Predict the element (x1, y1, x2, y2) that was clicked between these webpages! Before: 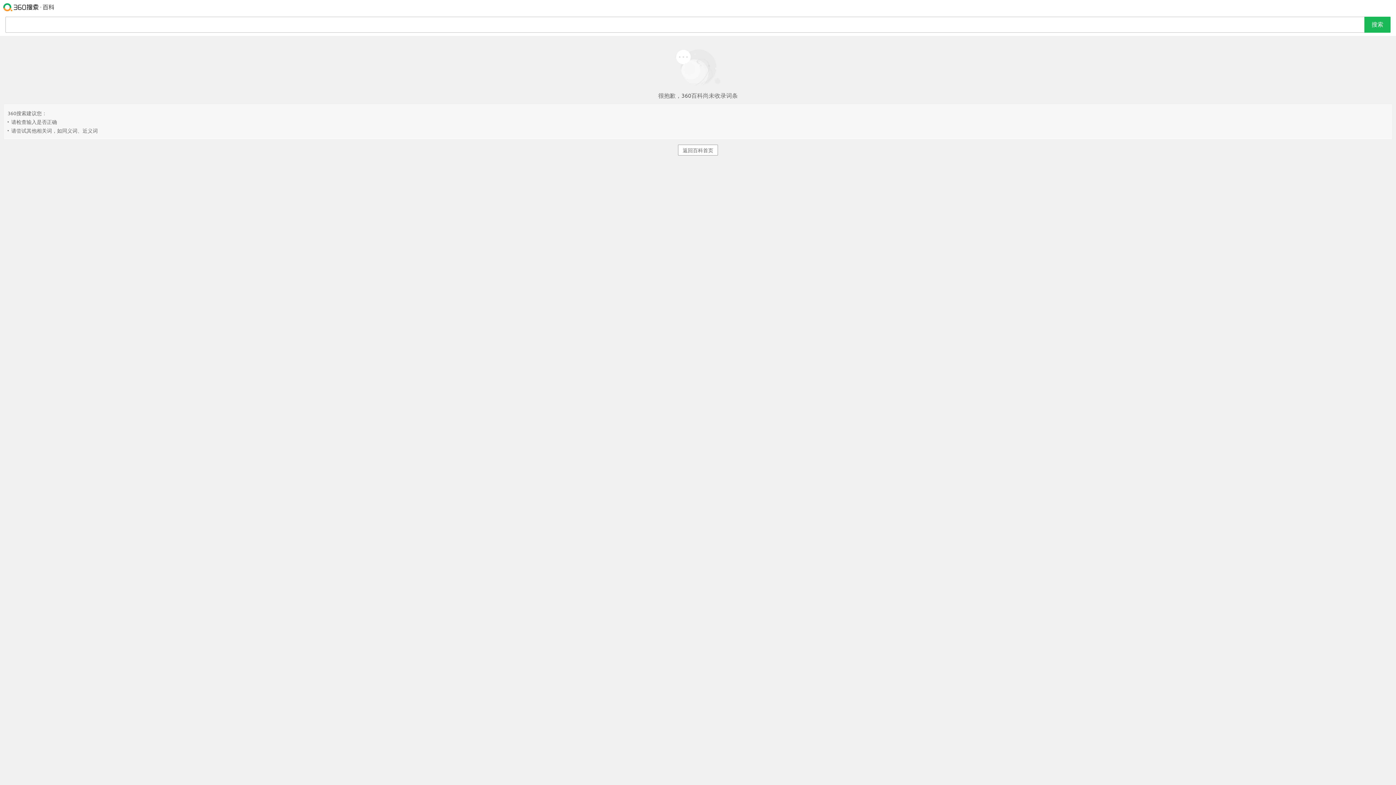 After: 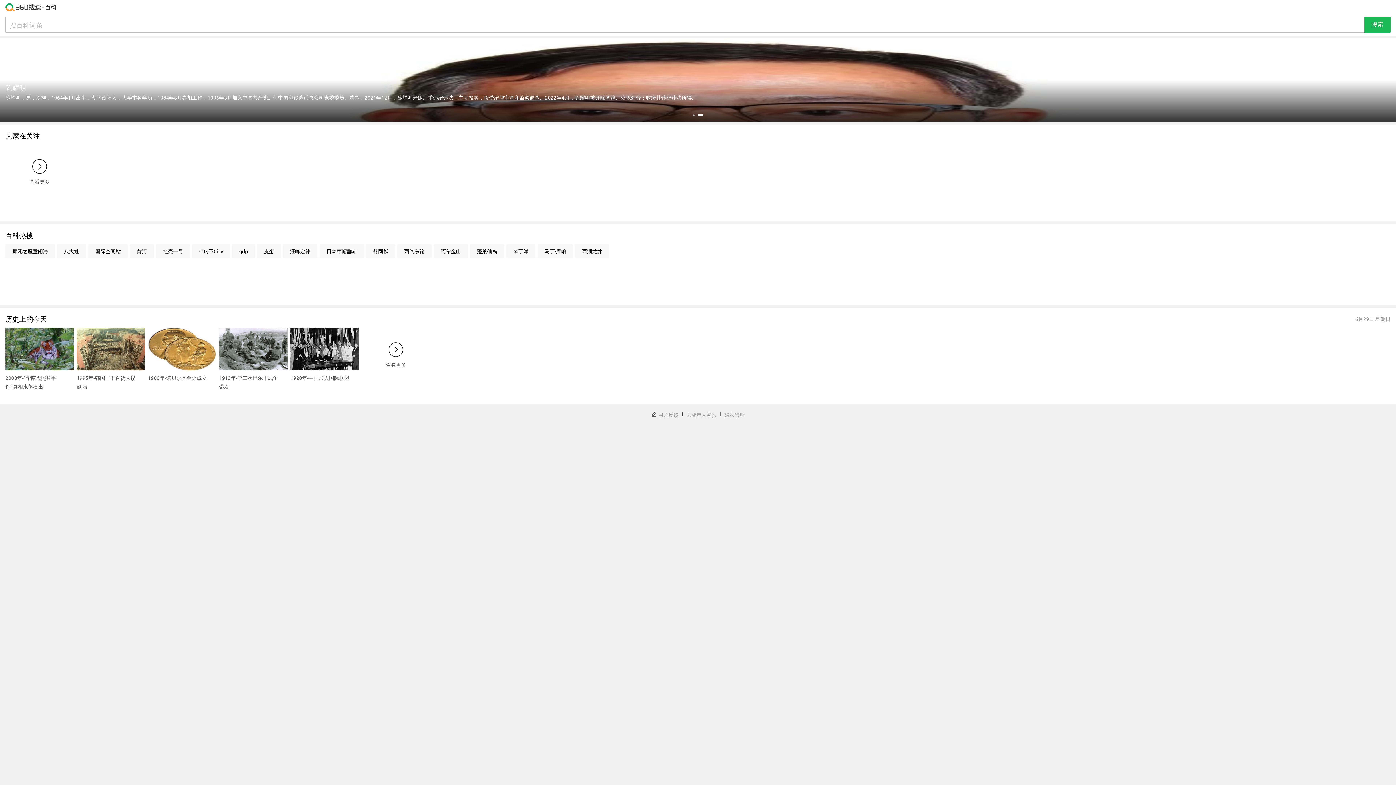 Action: label: 返回百科首页 bbox: (678, 144, 718, 155)